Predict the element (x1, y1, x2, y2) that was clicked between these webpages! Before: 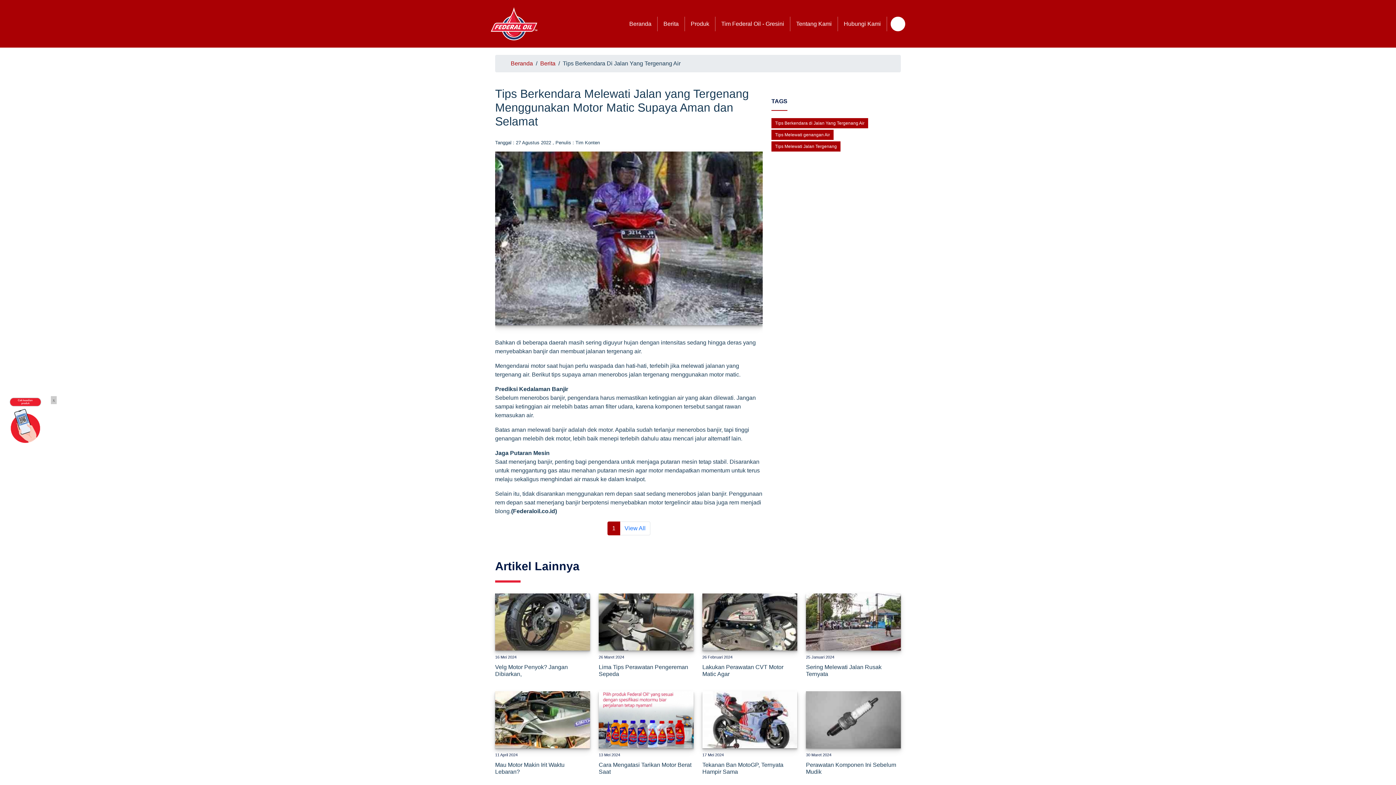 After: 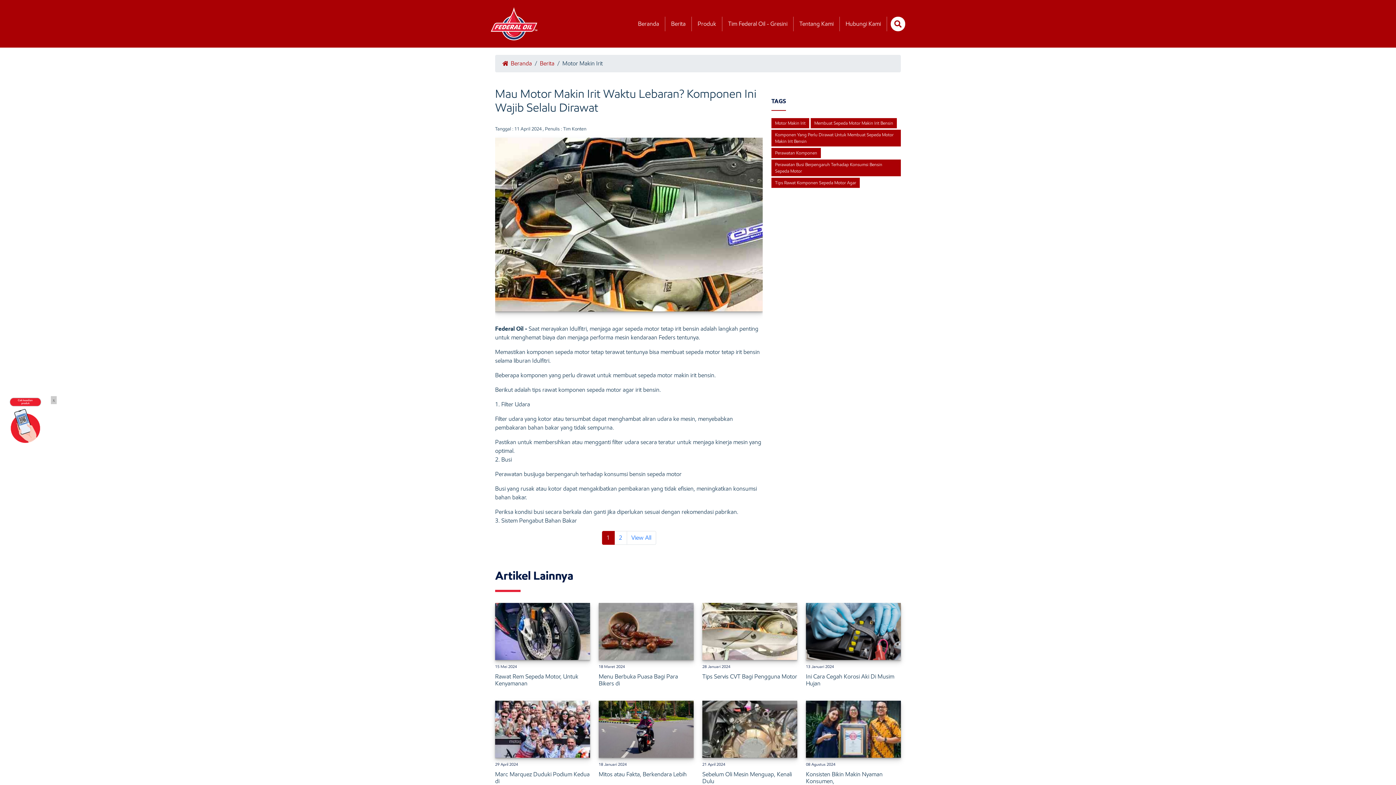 Action: bbox: (495, 716, 590, 722)